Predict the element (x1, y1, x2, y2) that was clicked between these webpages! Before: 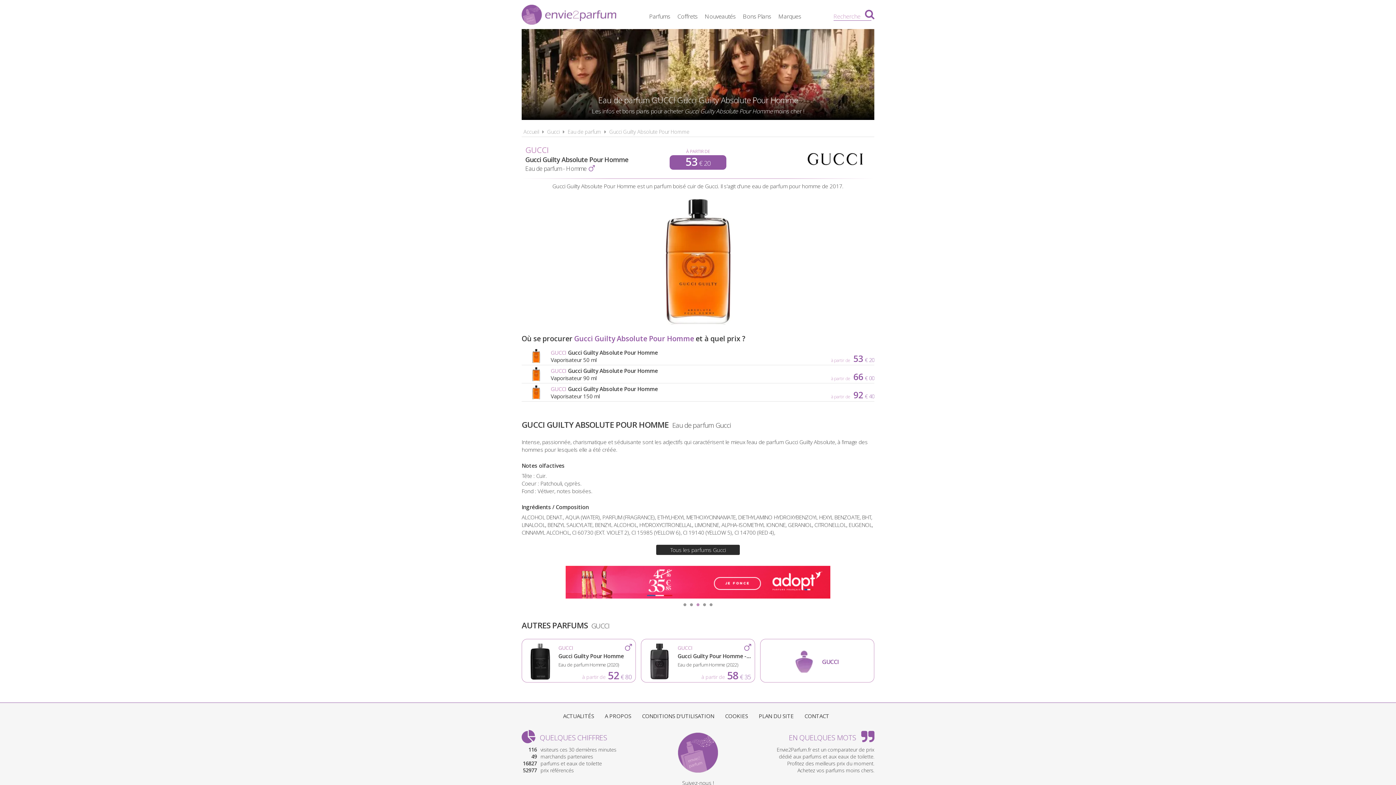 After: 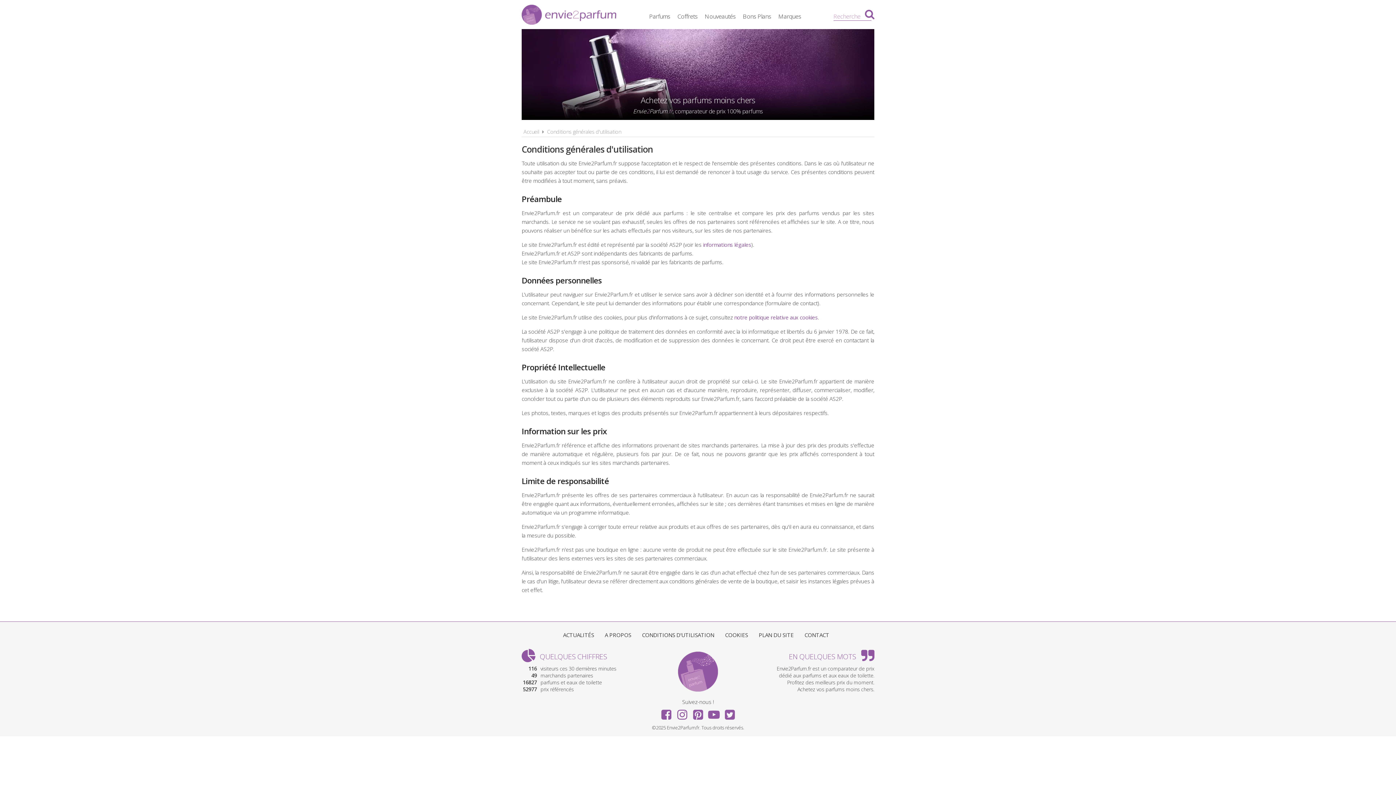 Action: bbox: (639, 710, 717, 722) label: CONDITIONS D'UTILISATION